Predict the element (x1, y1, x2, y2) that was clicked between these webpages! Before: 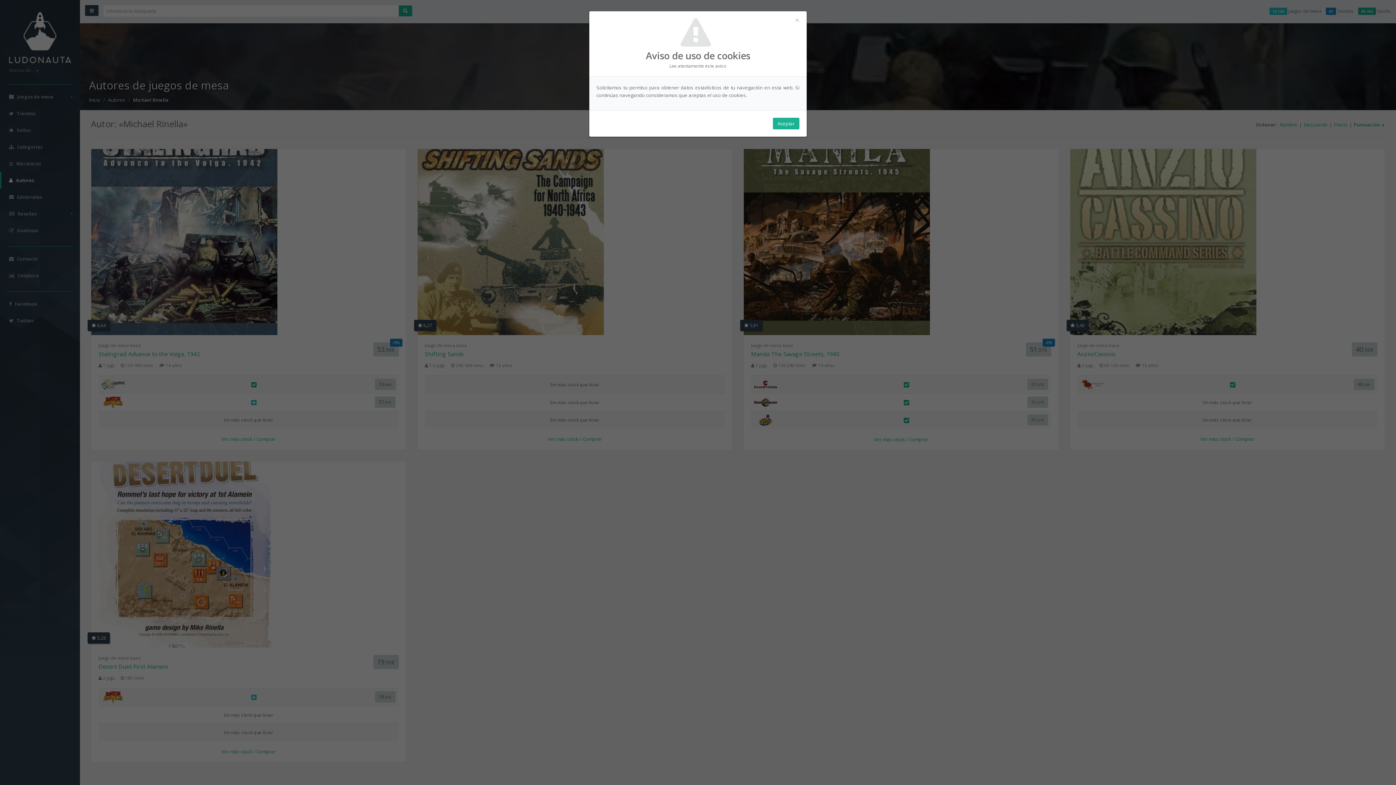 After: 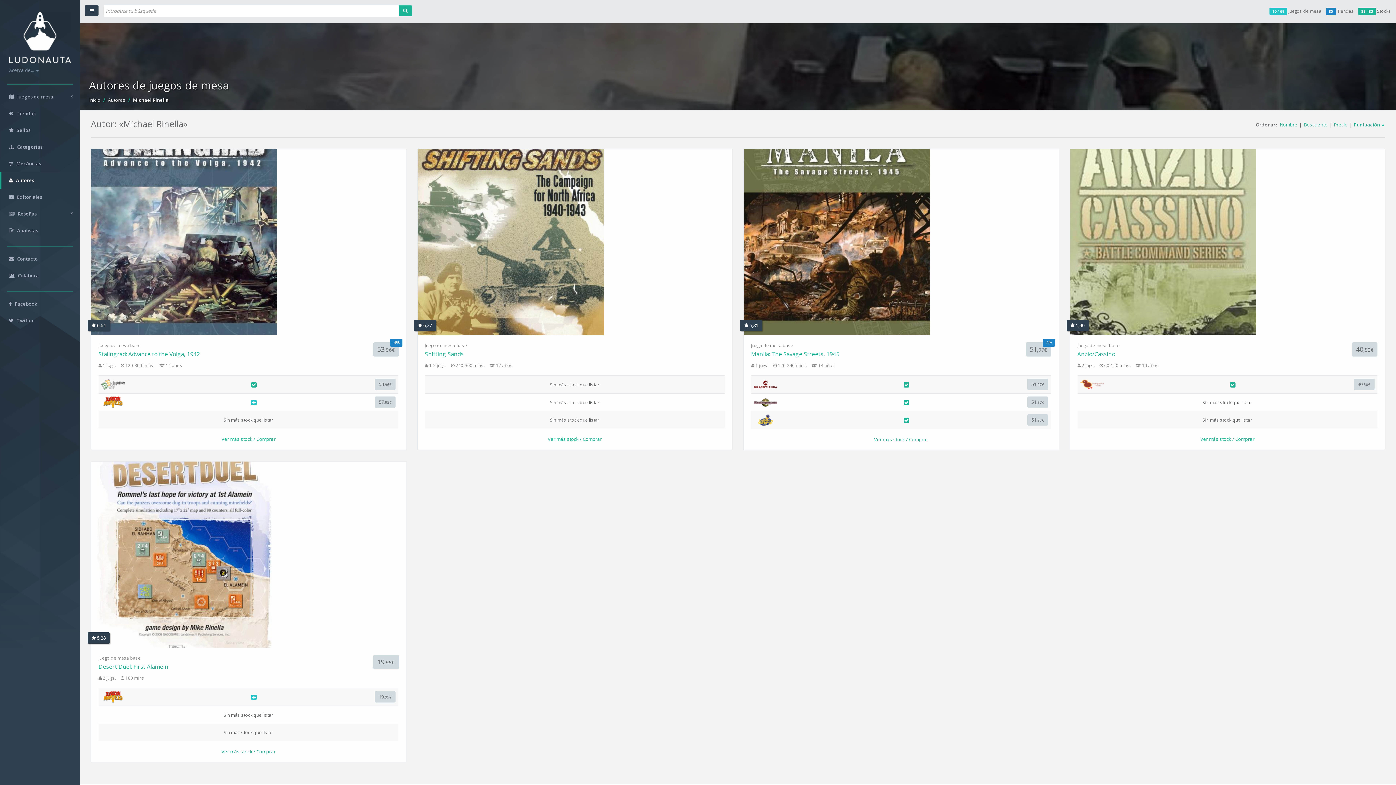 Action: bbox: (773, 117, 799, 129) label: Aceptar